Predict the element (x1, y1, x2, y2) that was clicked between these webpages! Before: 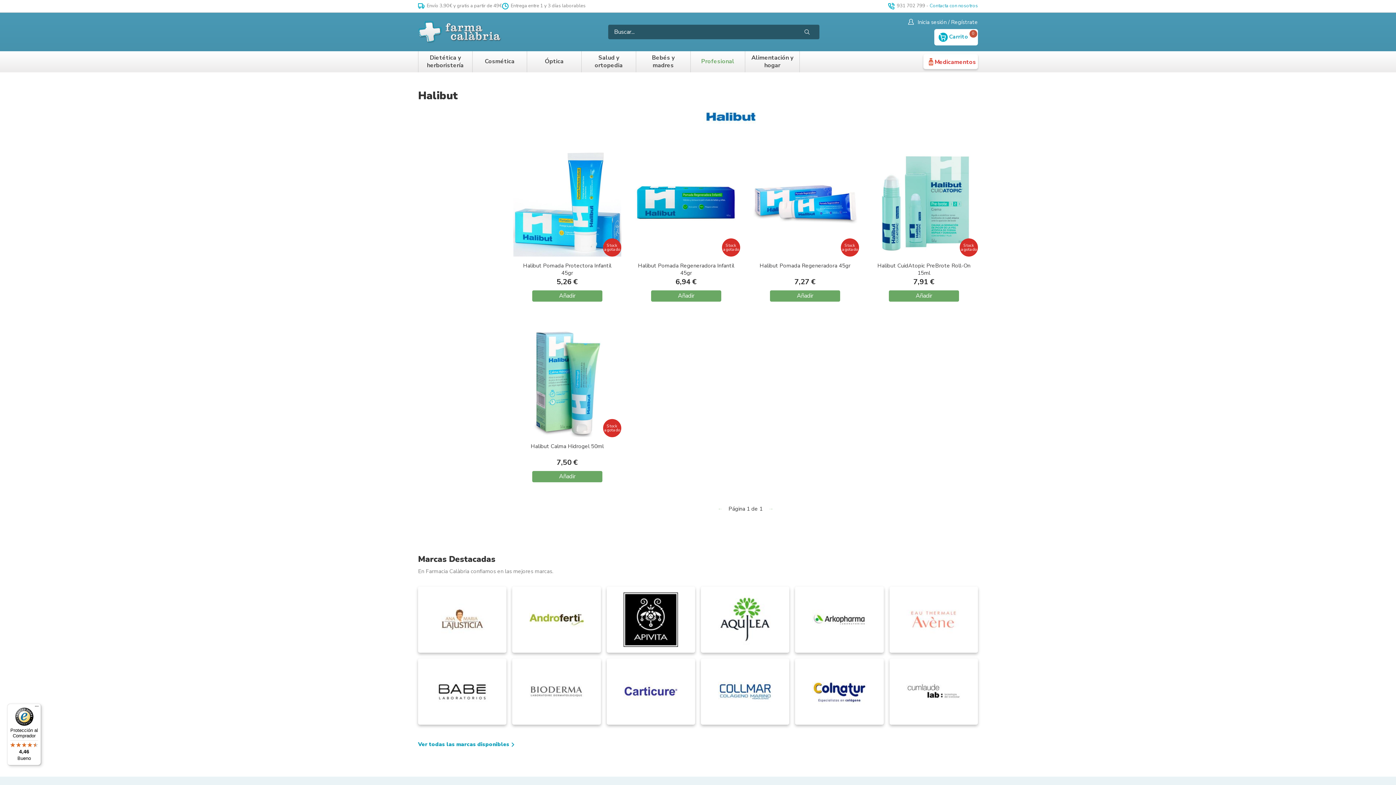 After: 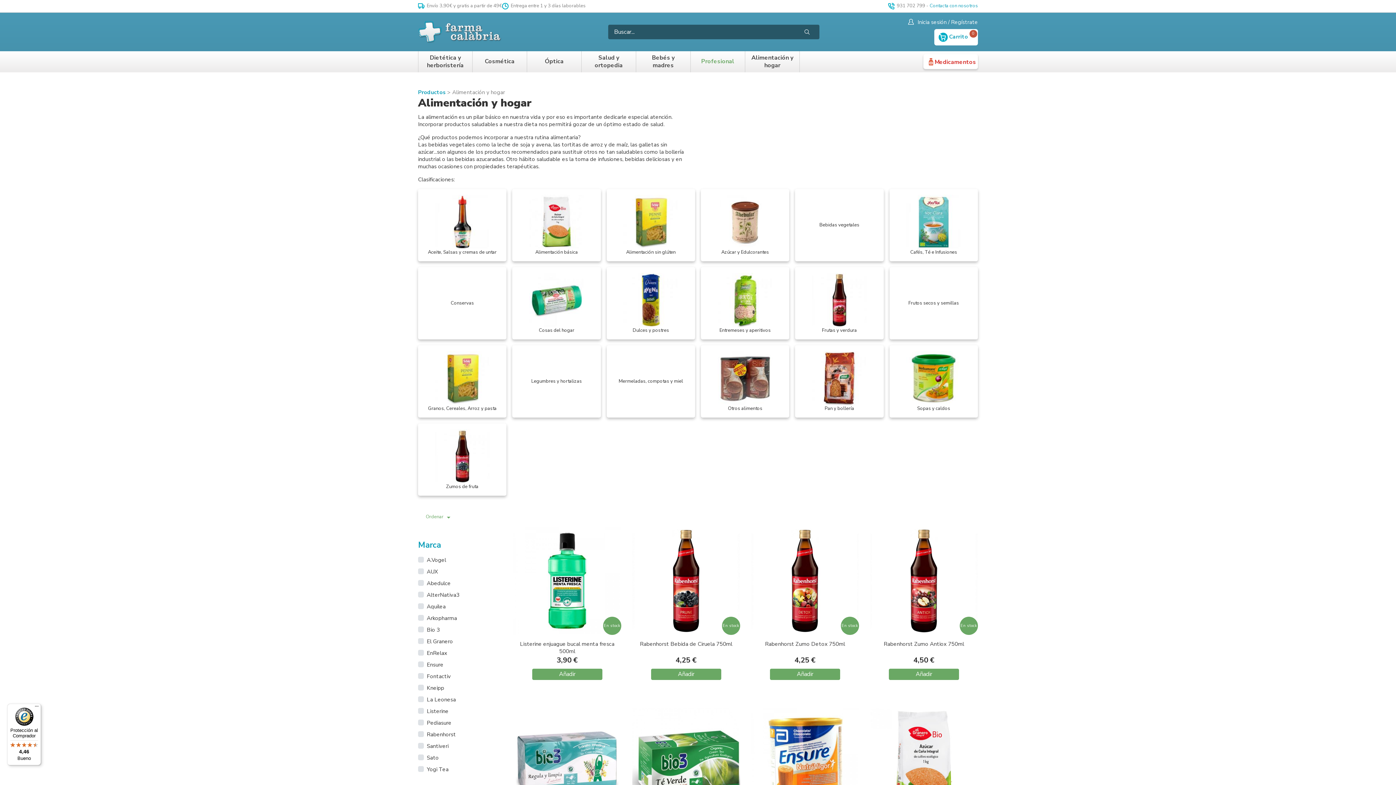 Action: label: Alimentación y hogar bbox: (745, 54, 799, 69)